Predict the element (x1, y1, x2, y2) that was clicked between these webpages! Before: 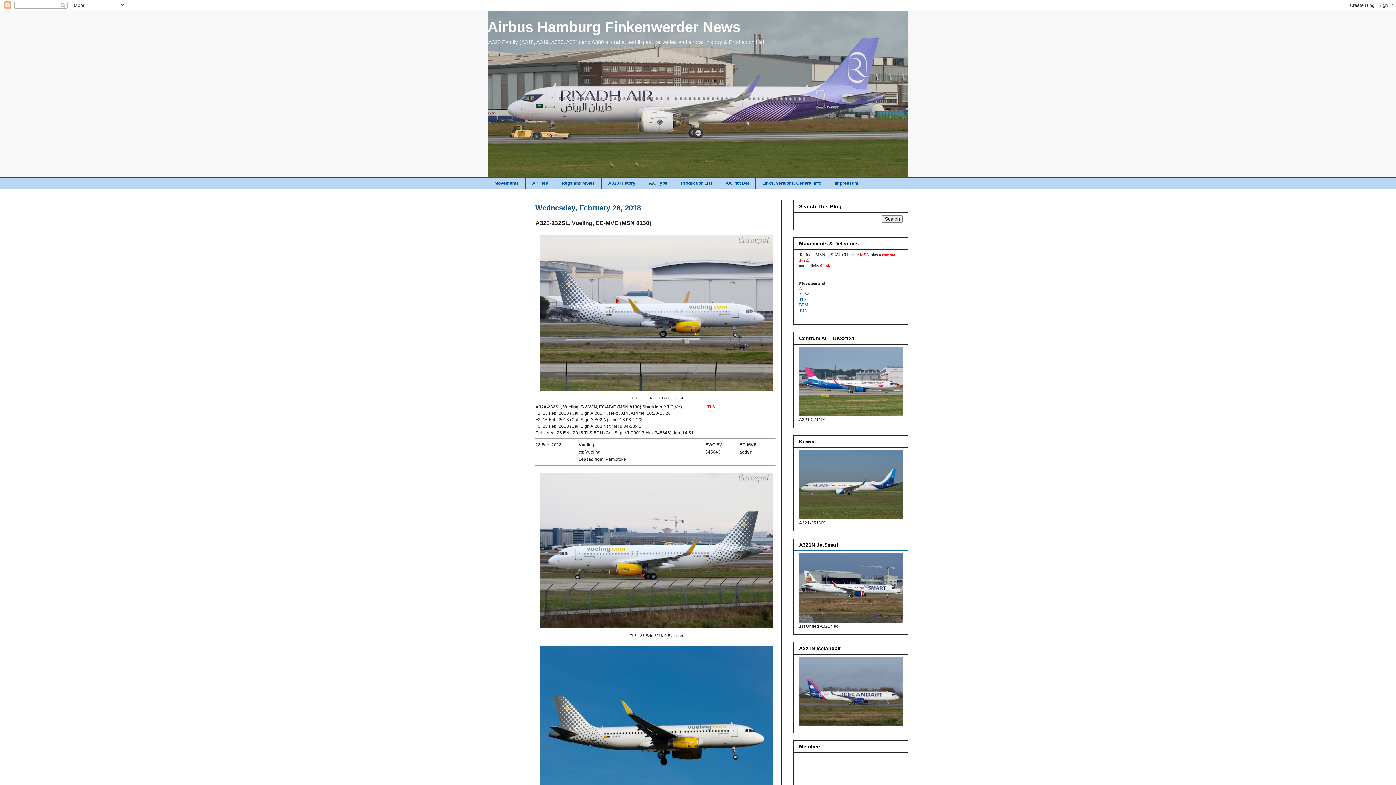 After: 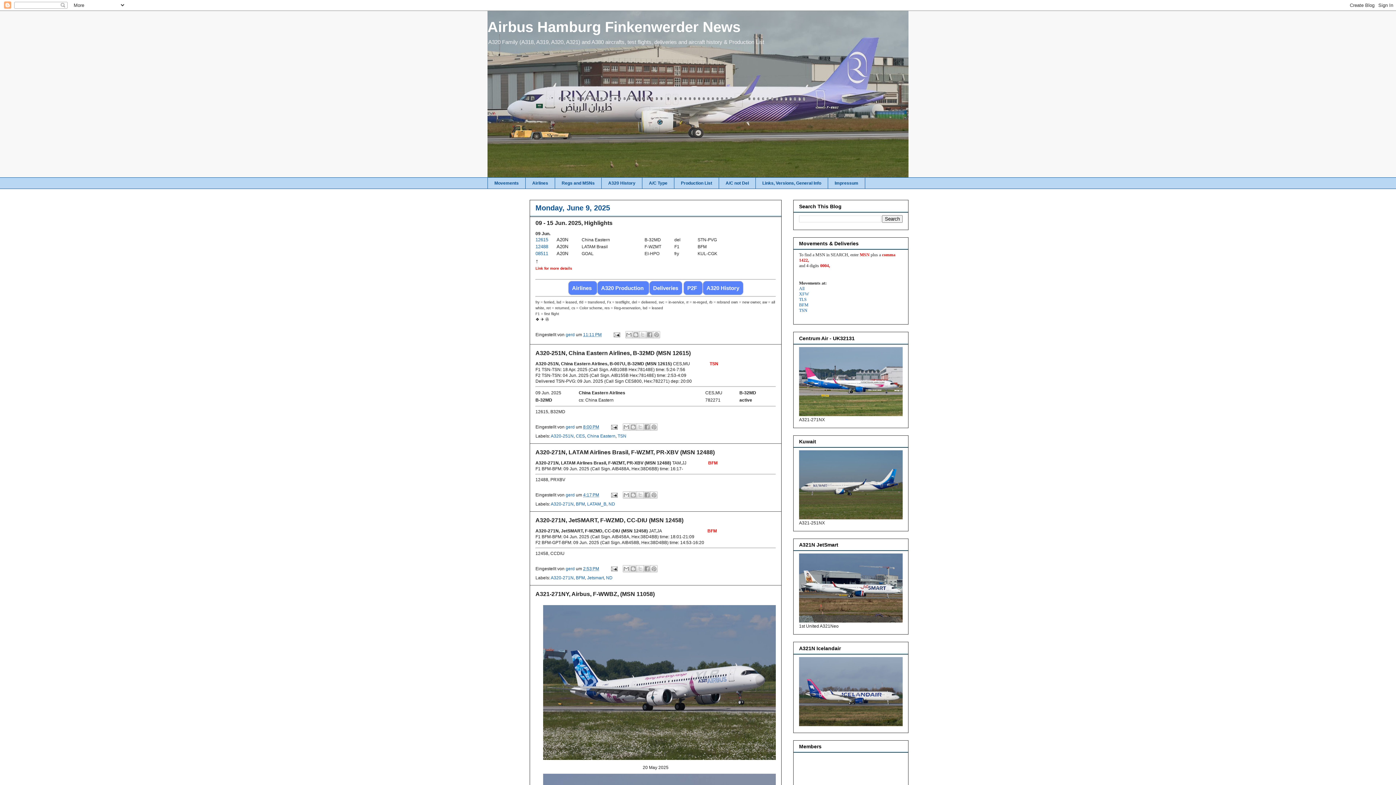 Action: bbox: (487, 18, 740, 34) label: Airbus Hamburg Finkenwerder News